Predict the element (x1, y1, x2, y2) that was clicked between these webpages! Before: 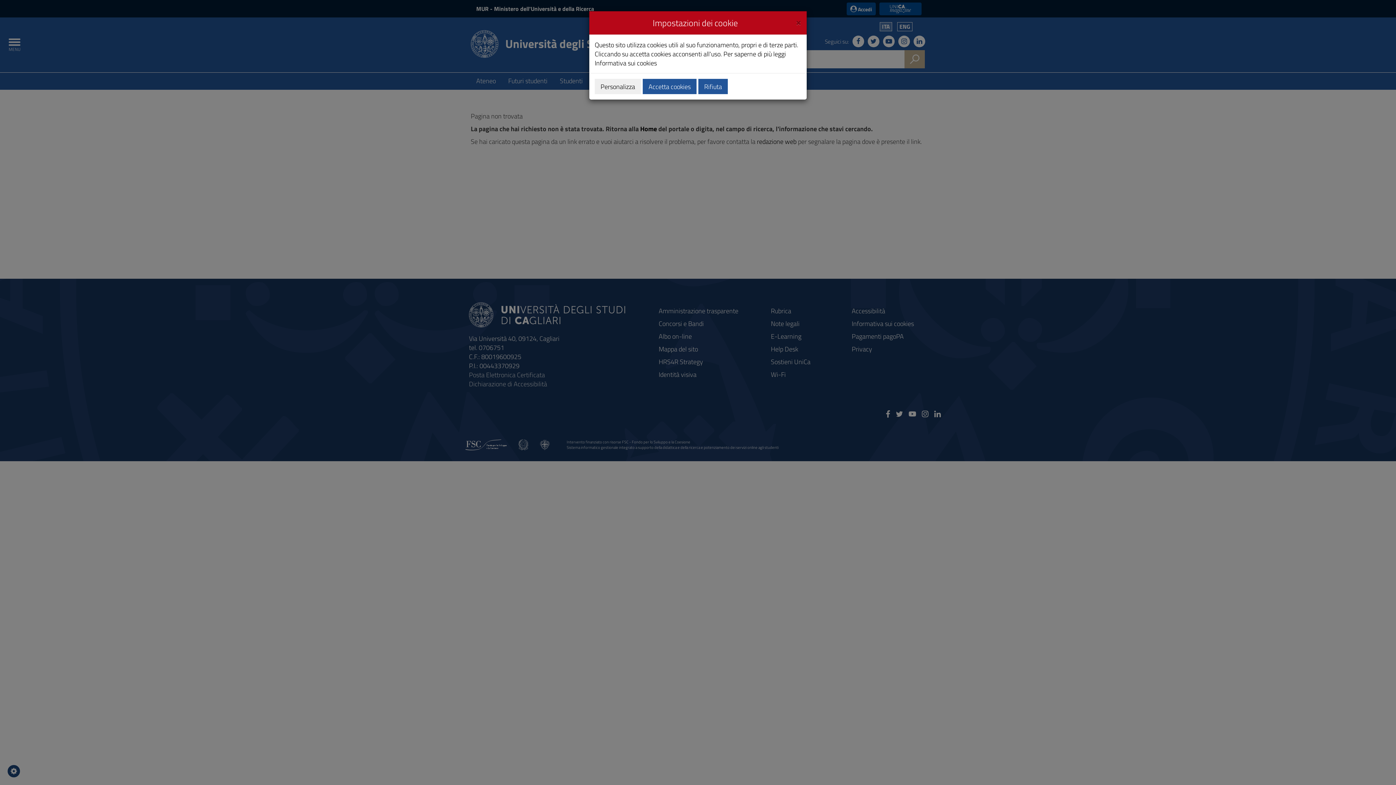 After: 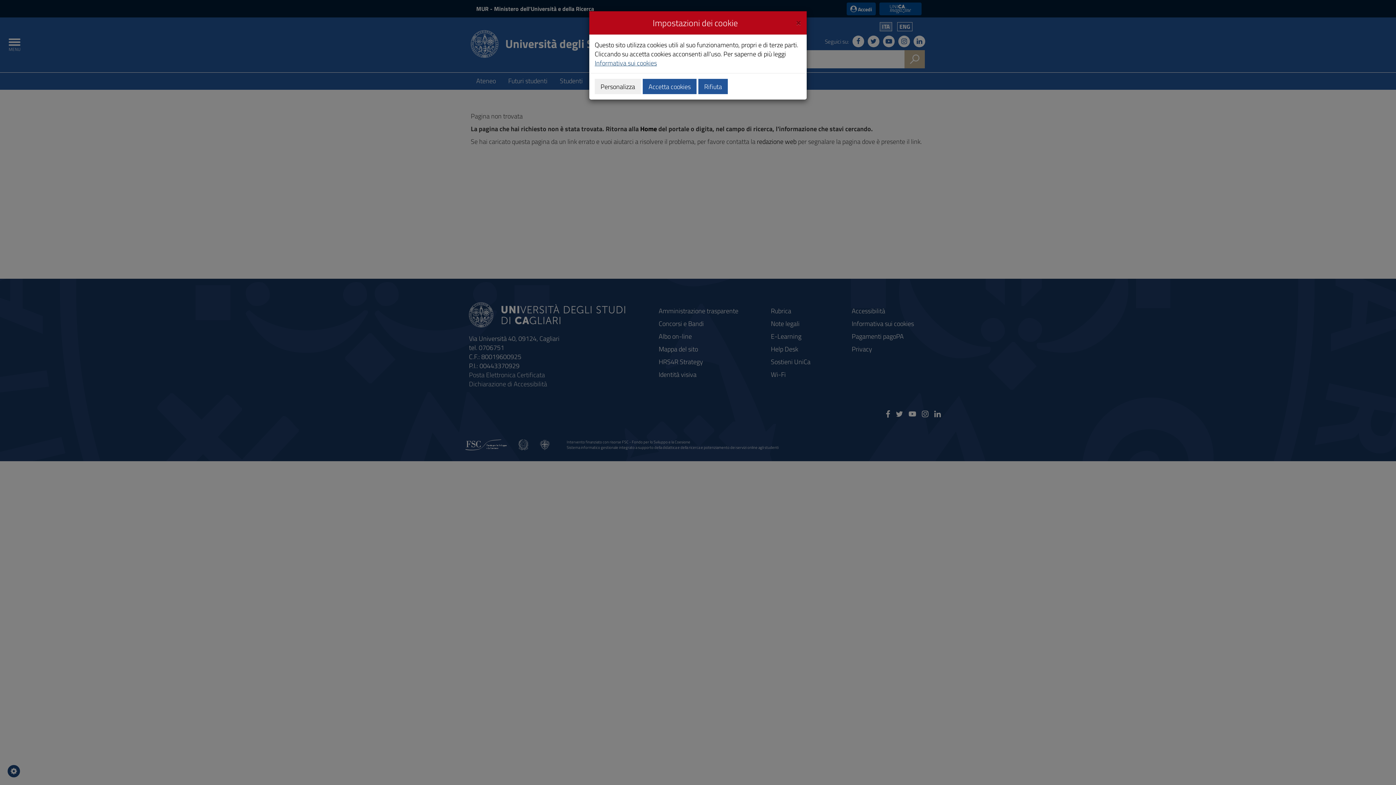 Action: bbox: (594, 58, 657, 68) label: Informativa sui cookies